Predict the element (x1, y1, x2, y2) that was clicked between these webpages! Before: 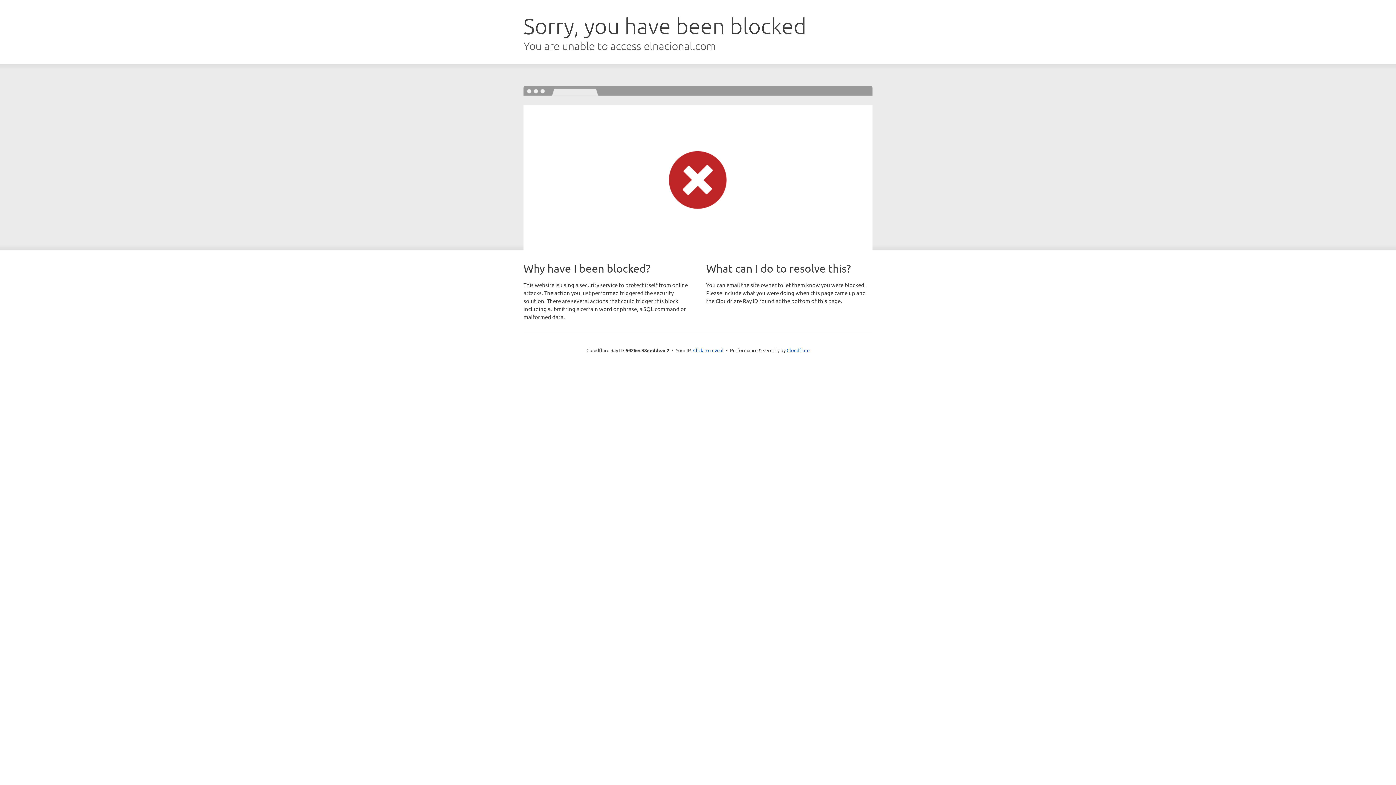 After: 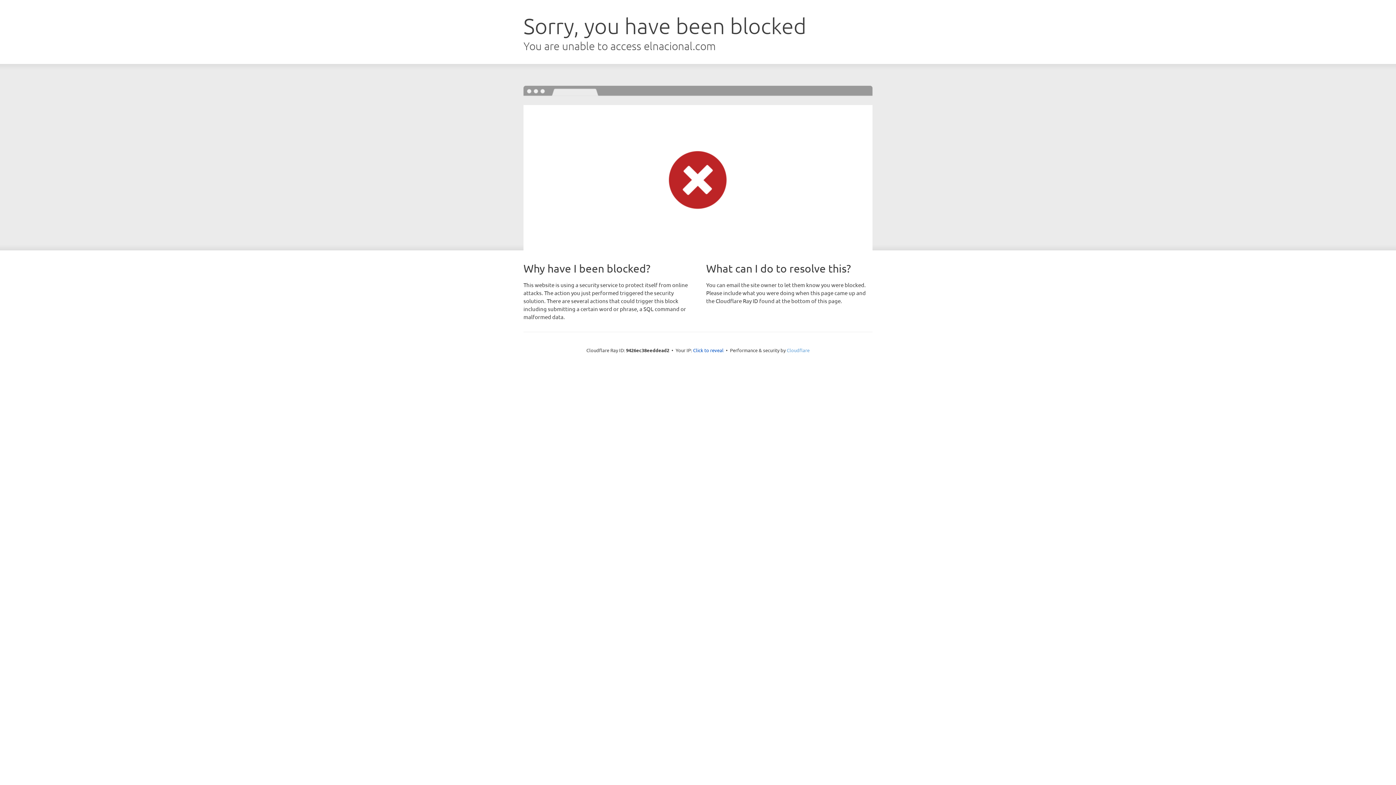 Action: bbox: (786, 347, 809, 353) label: Cloudflare